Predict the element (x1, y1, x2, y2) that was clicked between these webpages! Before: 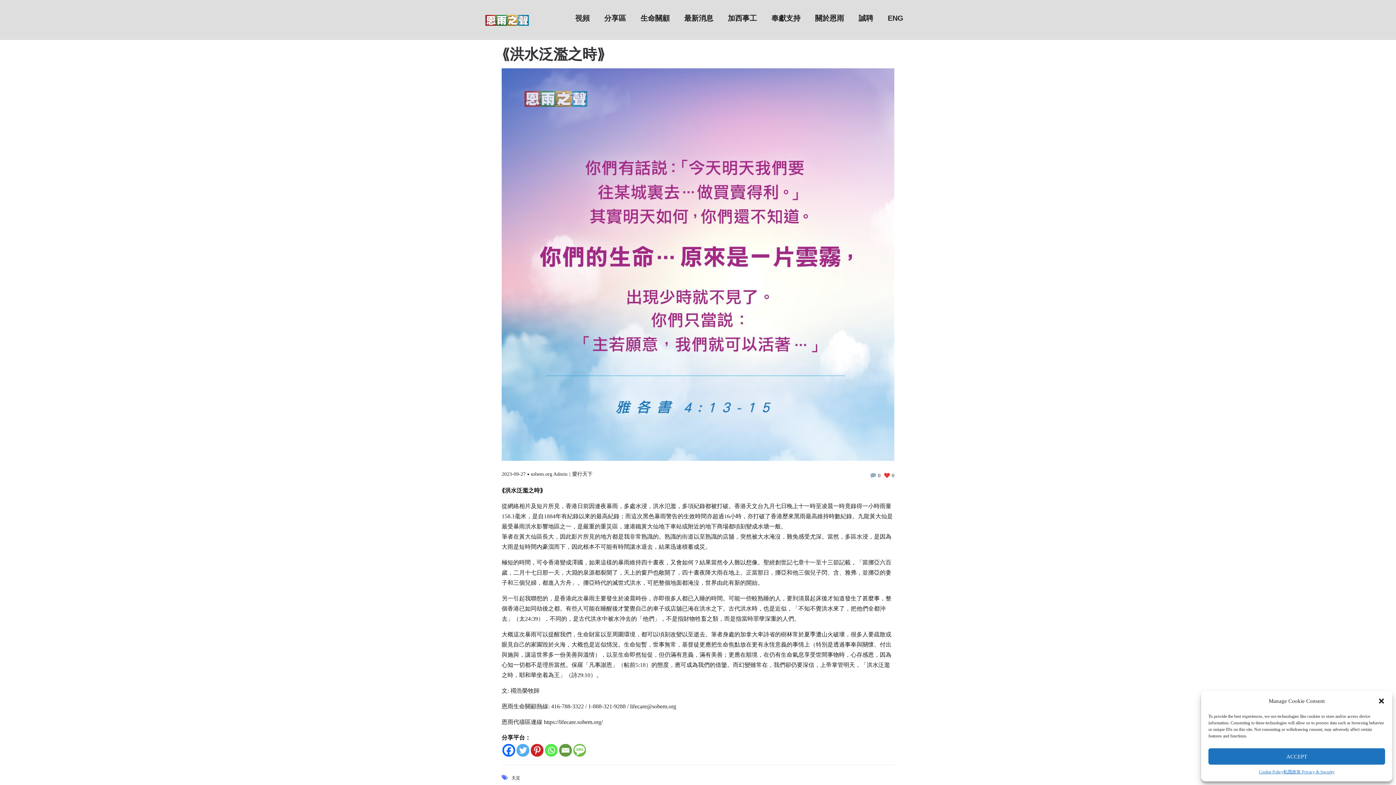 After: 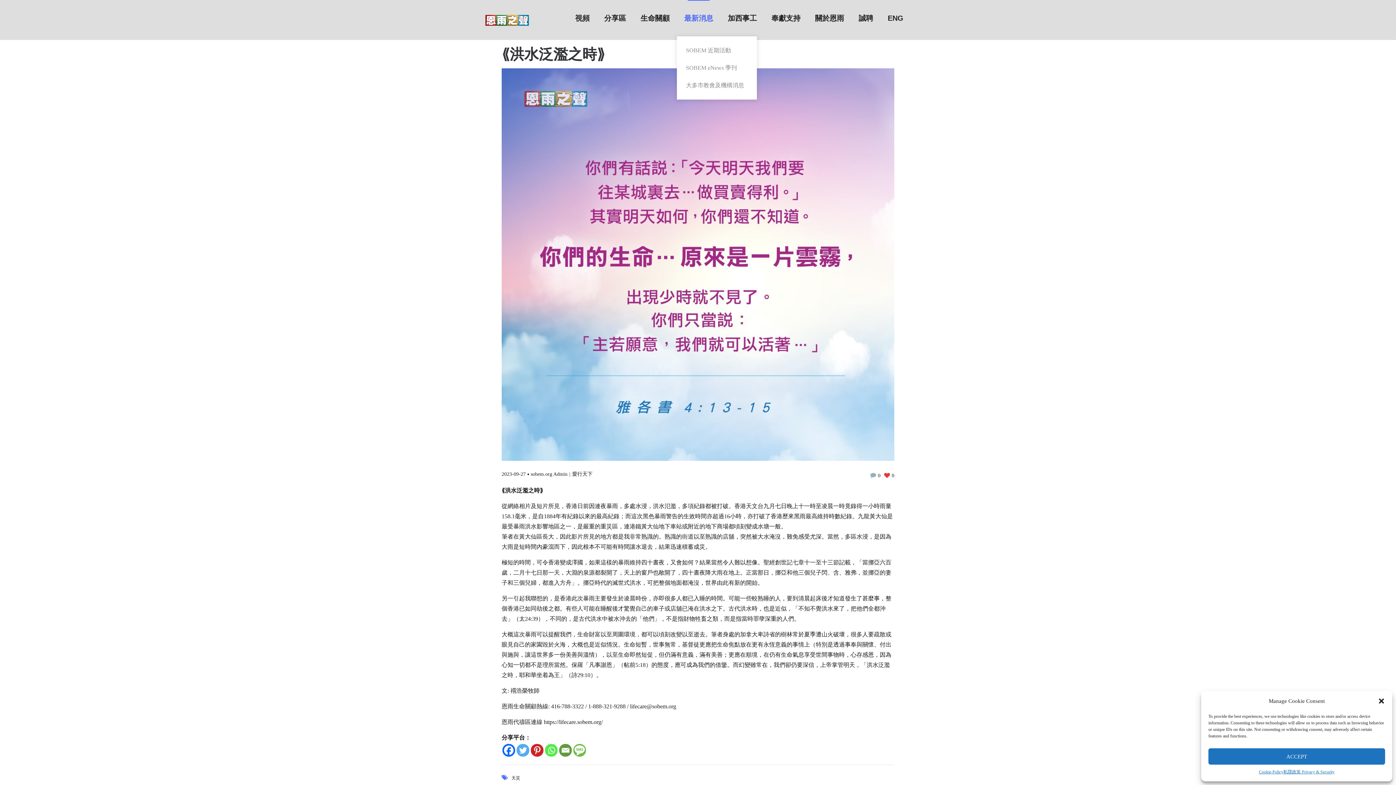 Action: bbox: (682, 12, 715, 23) label: 最新消息